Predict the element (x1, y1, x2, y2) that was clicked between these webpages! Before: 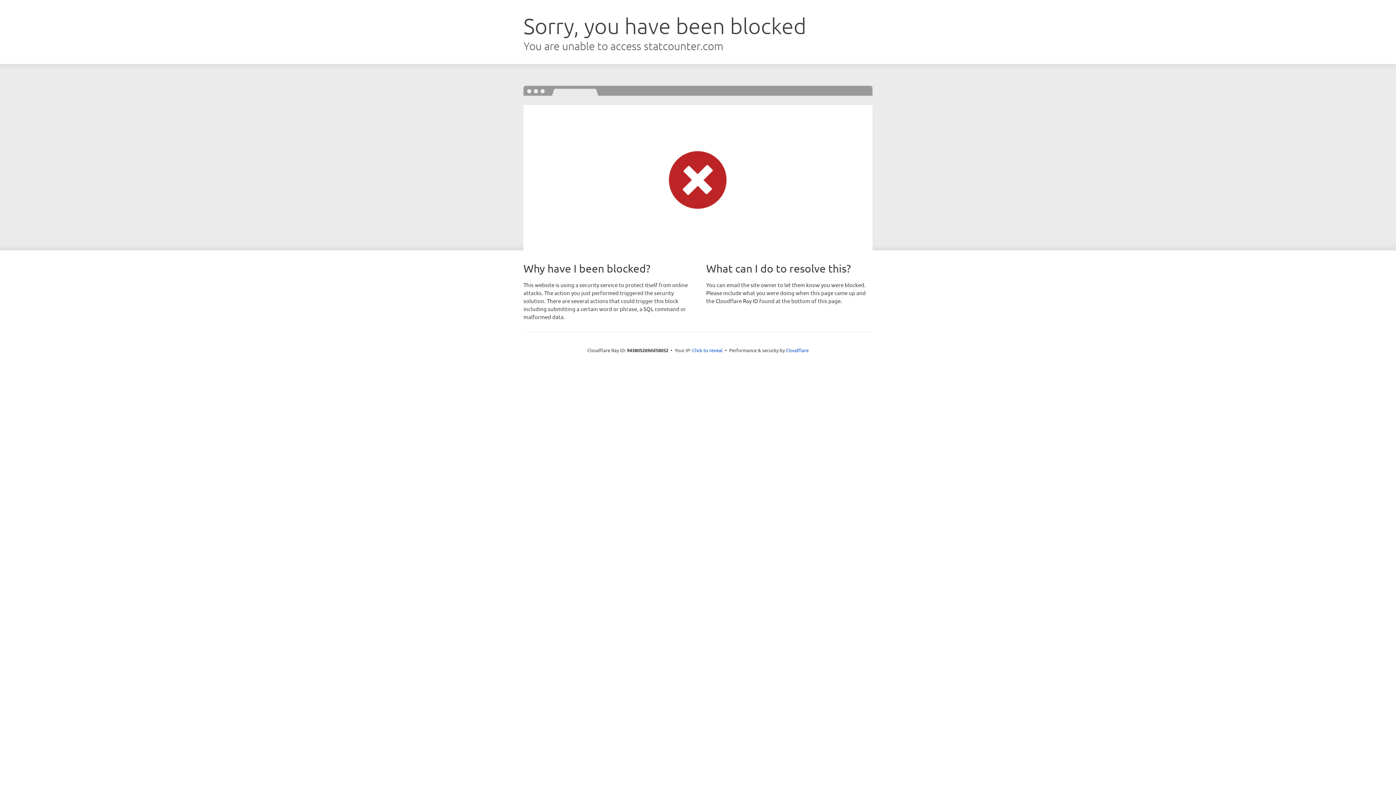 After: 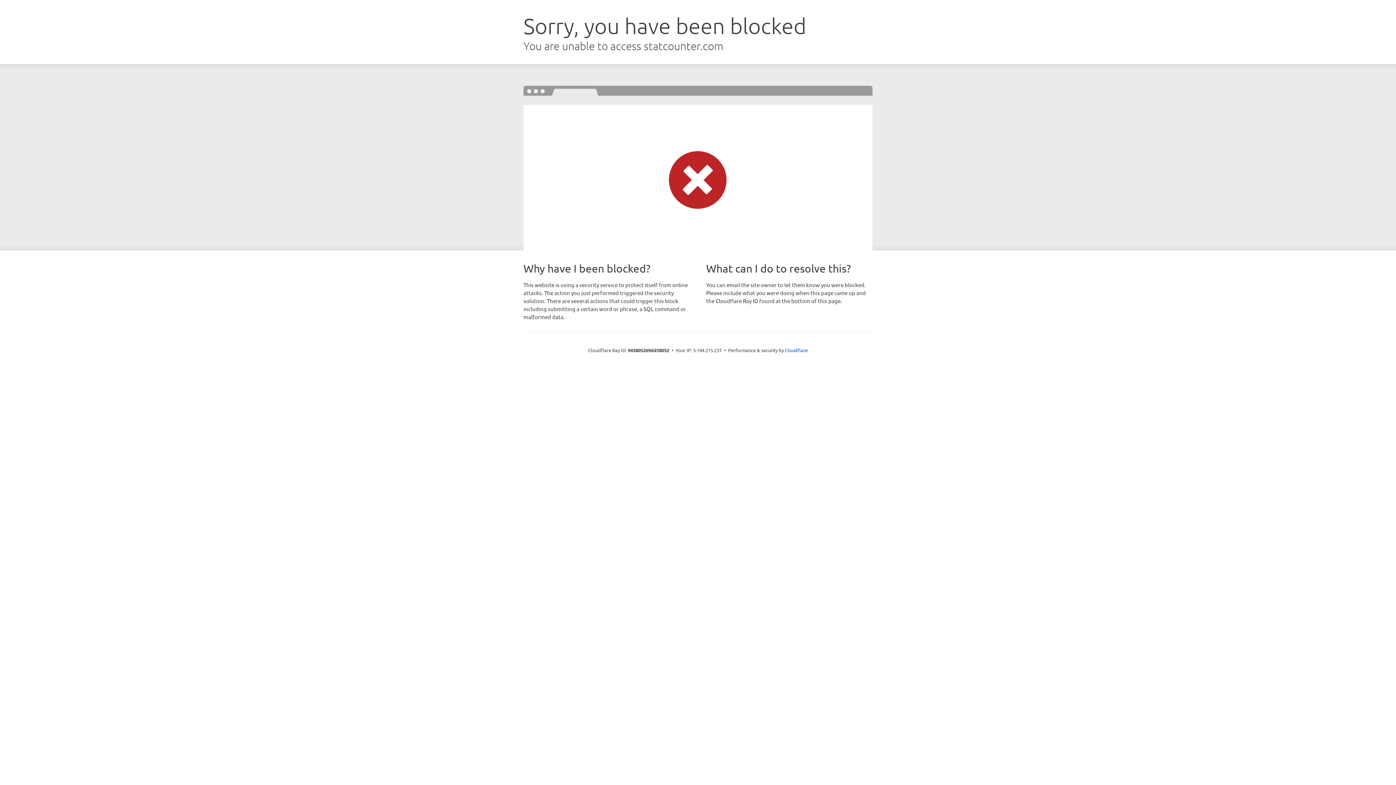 Action: bbox: (692, 346, 722, 353) label: Click to reveal